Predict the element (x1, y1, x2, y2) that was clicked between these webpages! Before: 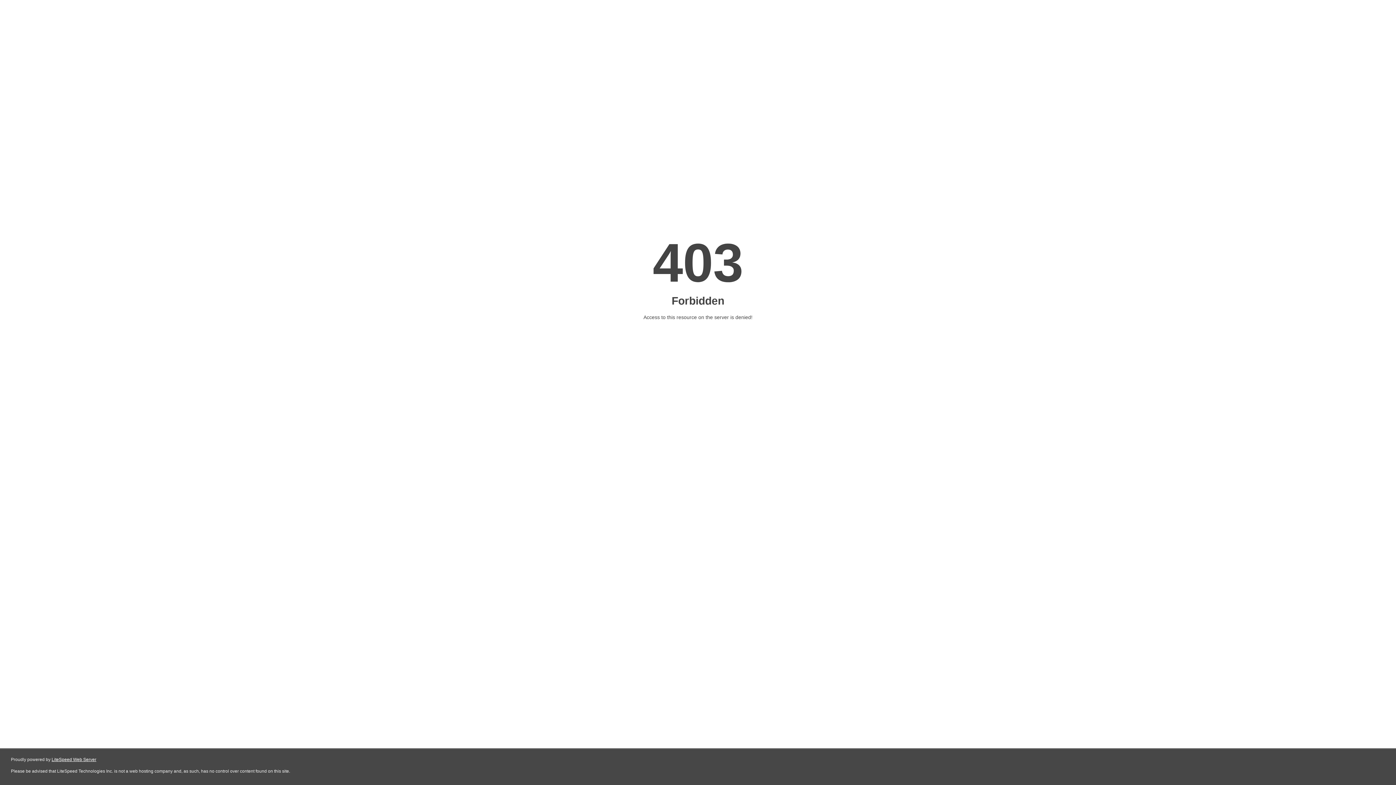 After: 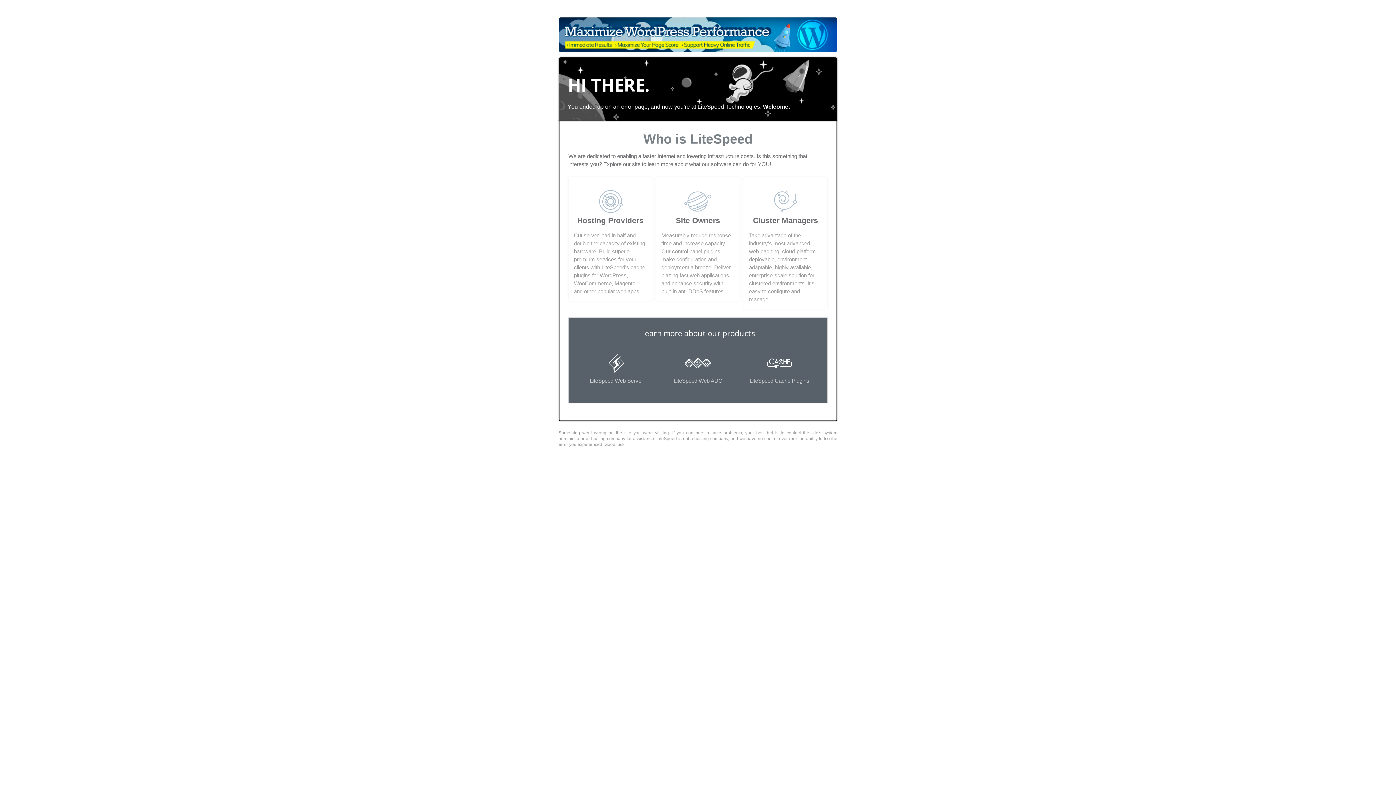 Action: bbox: (51, 757, 96, 762) label: LiteSpeed Web Server